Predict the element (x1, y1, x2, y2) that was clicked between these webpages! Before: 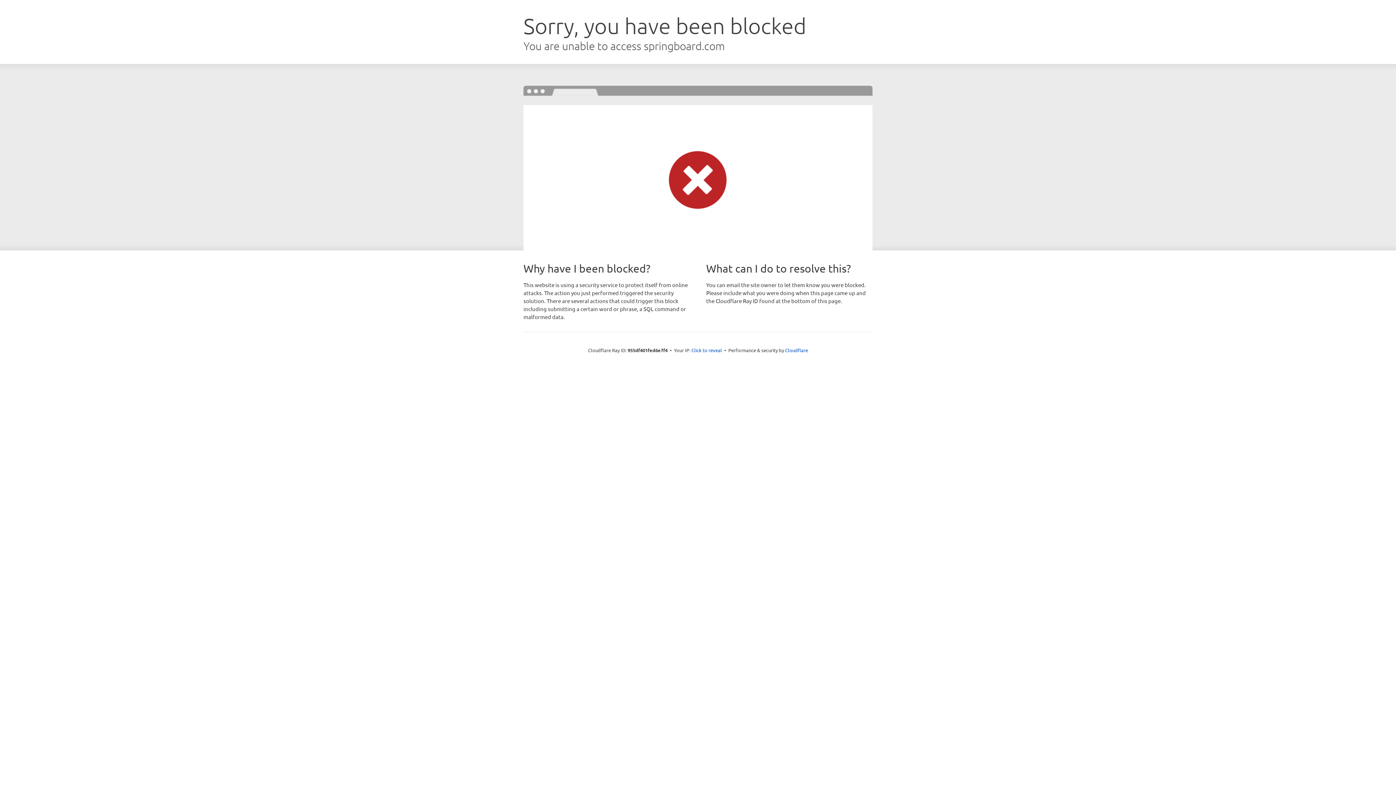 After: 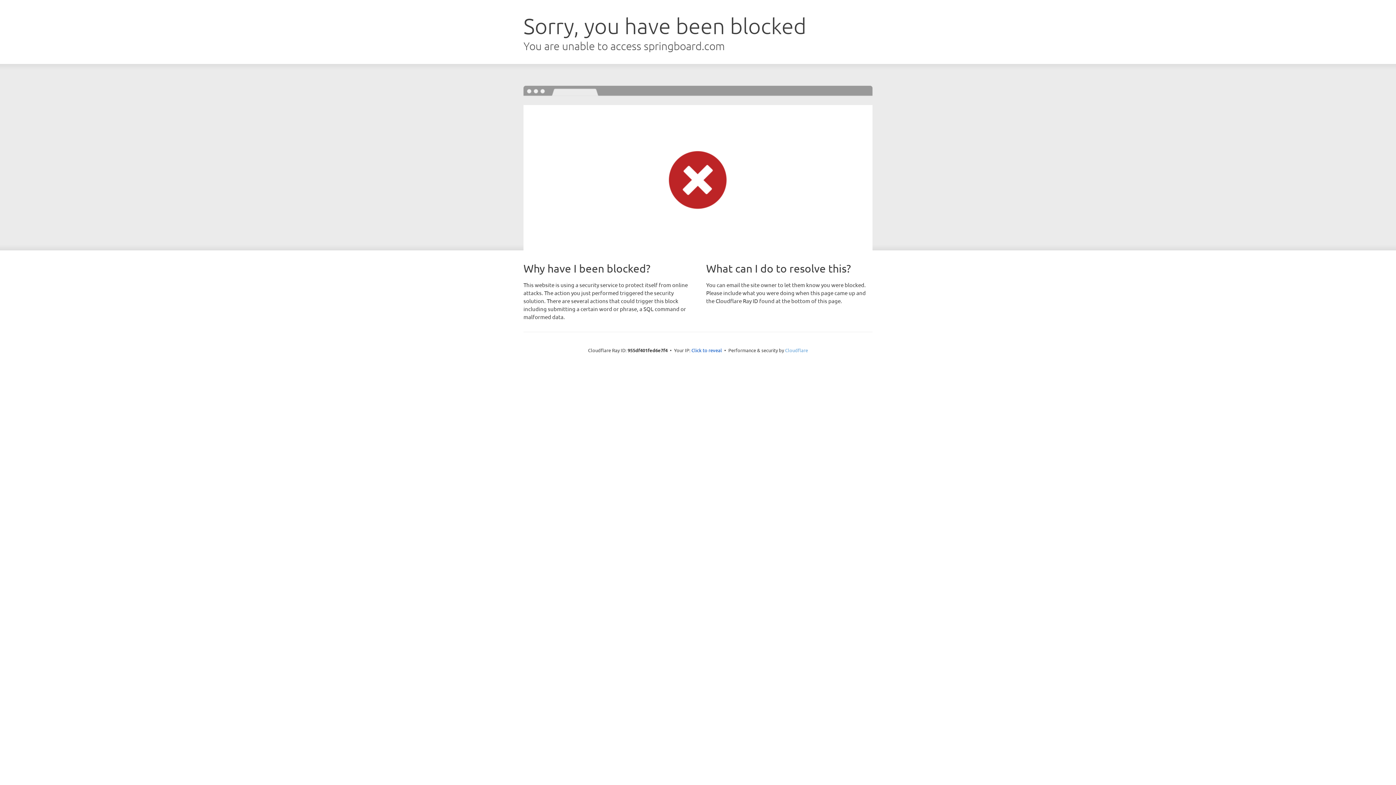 Action: label: Cloudflare bbox: (785, 347, 808, 353)